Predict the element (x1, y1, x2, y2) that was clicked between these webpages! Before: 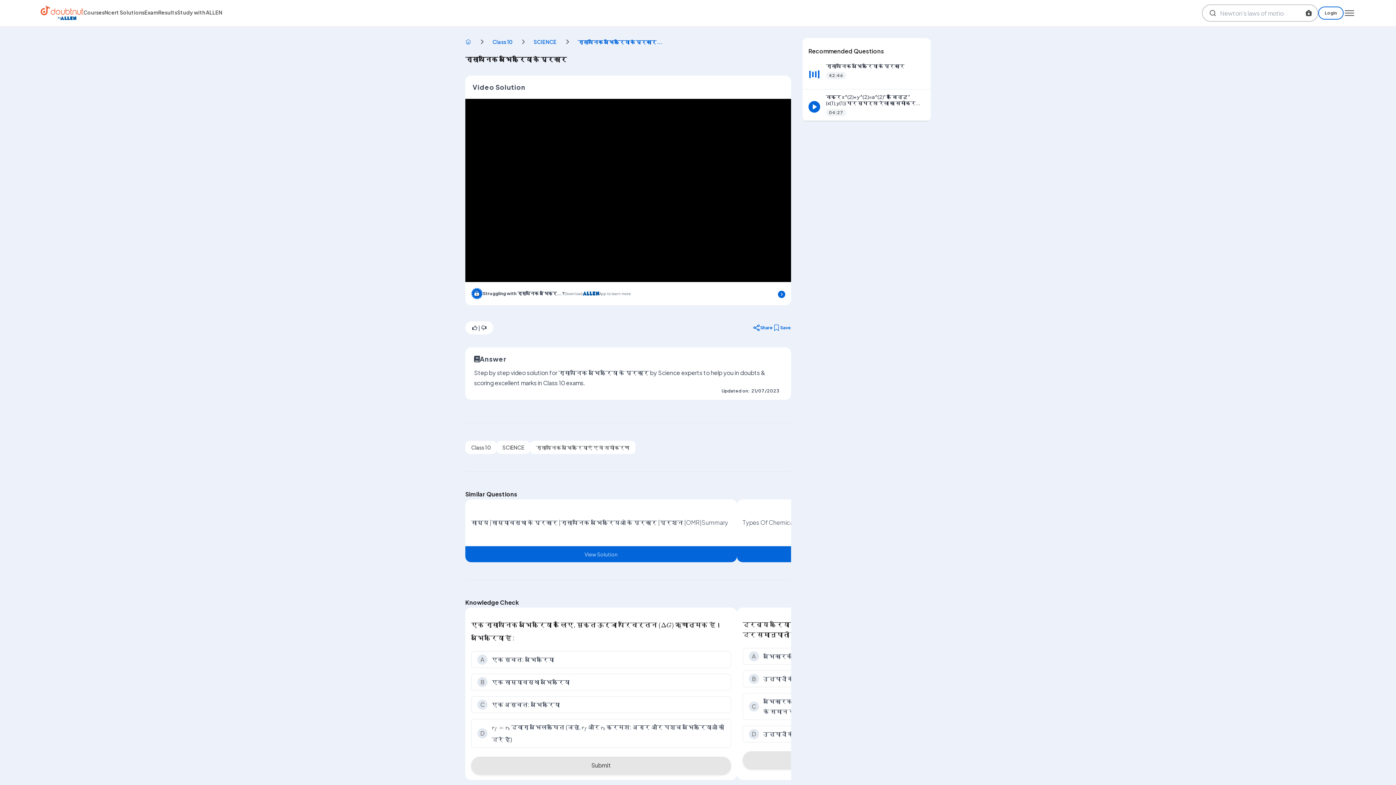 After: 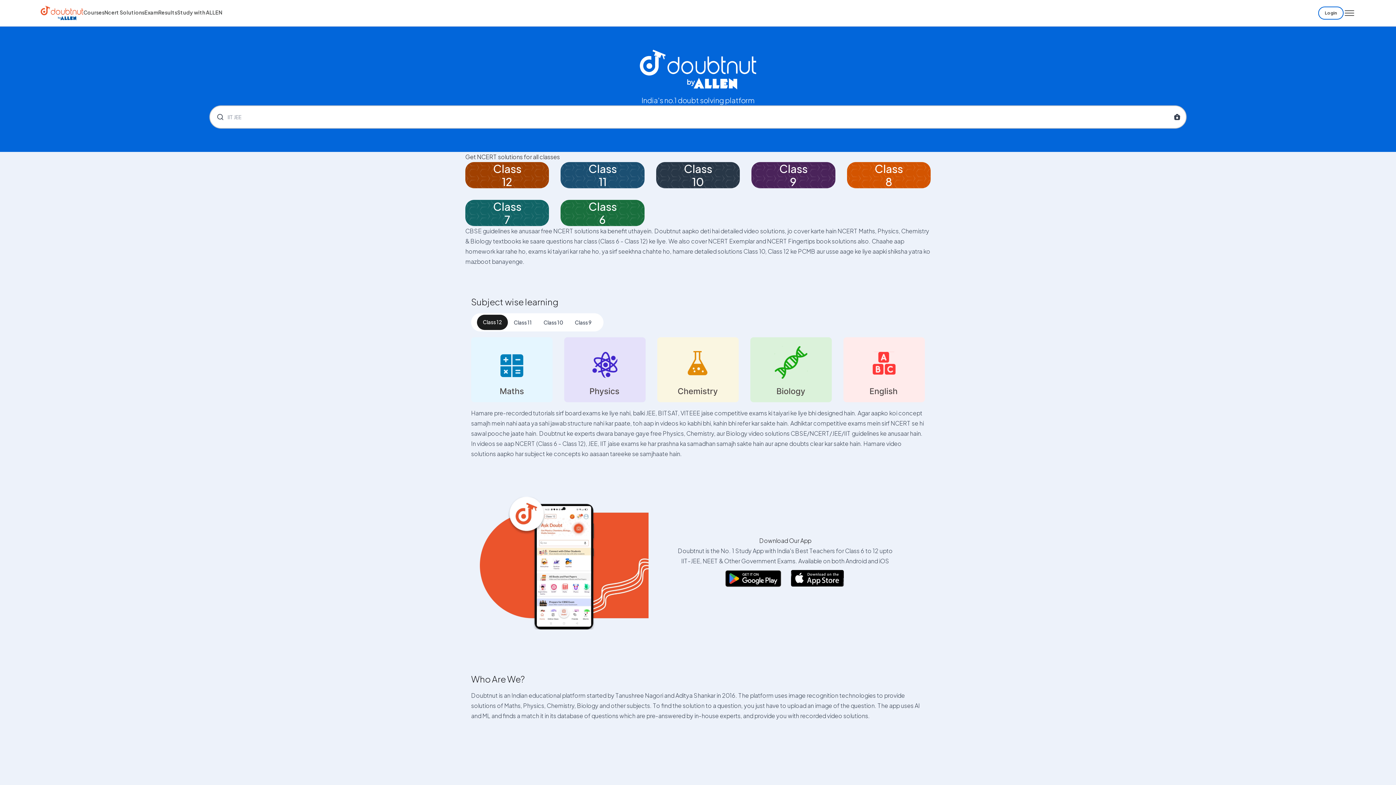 Action: bbox: (40, 5, 83, 20) label: by